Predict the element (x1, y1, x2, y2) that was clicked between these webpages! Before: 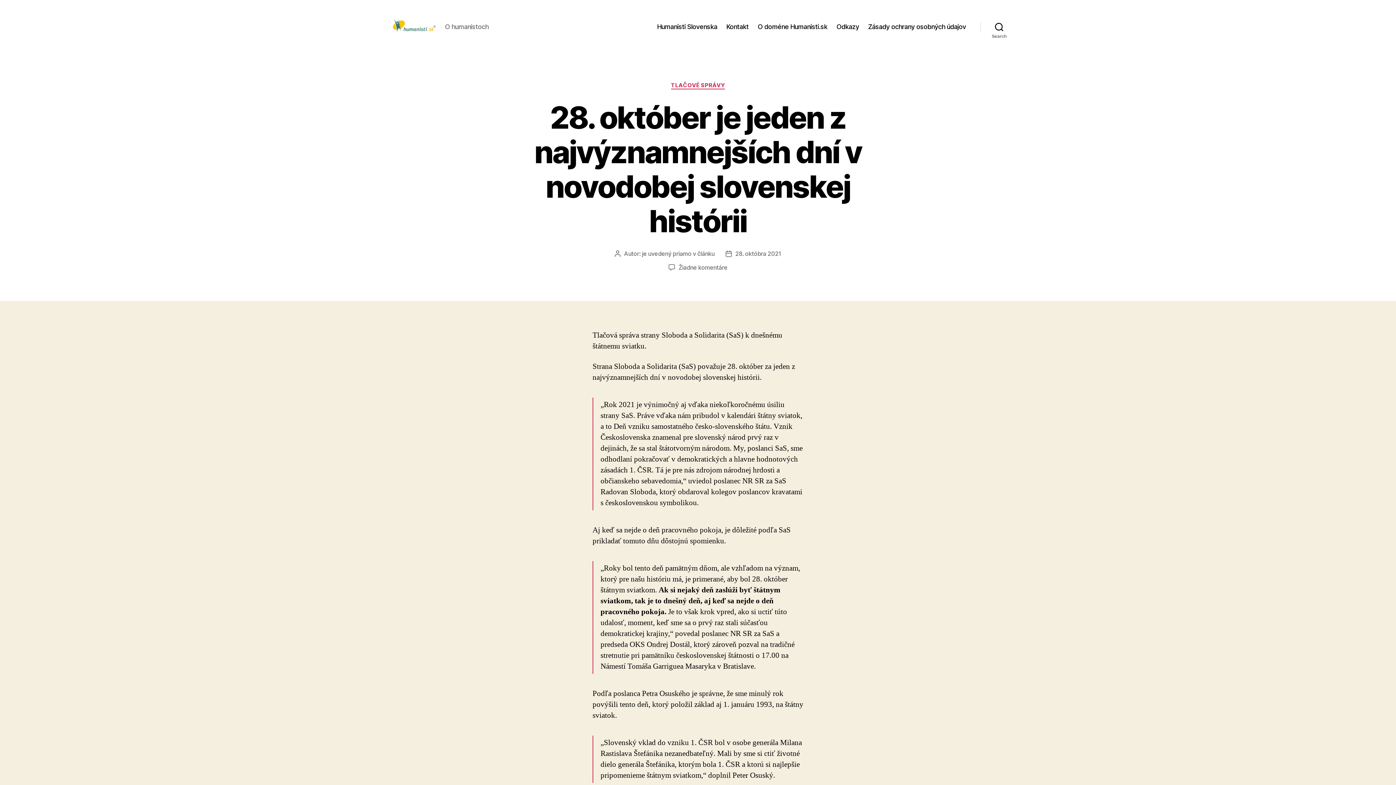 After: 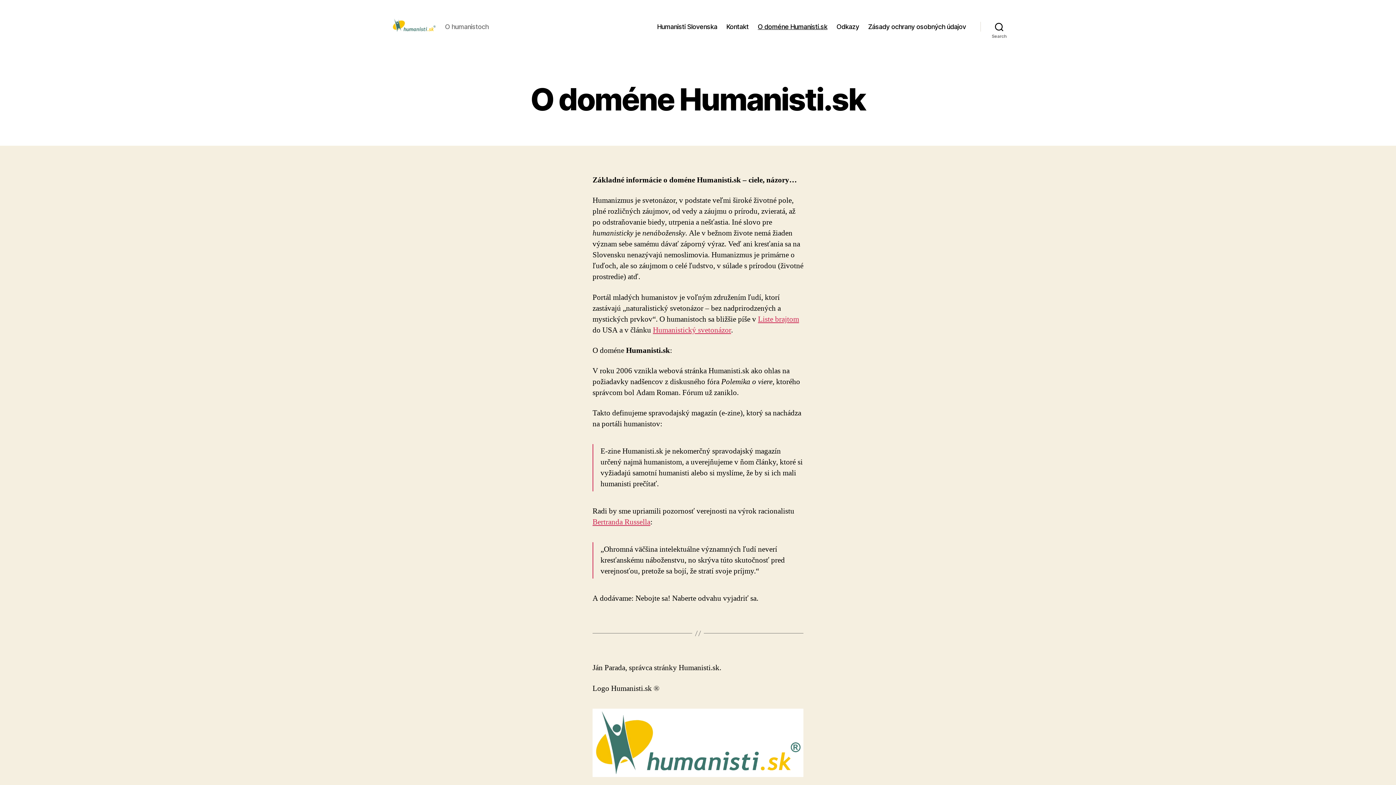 Action: bbox: (757, 22, 827, 30) label: O doméne Humanisti.sk